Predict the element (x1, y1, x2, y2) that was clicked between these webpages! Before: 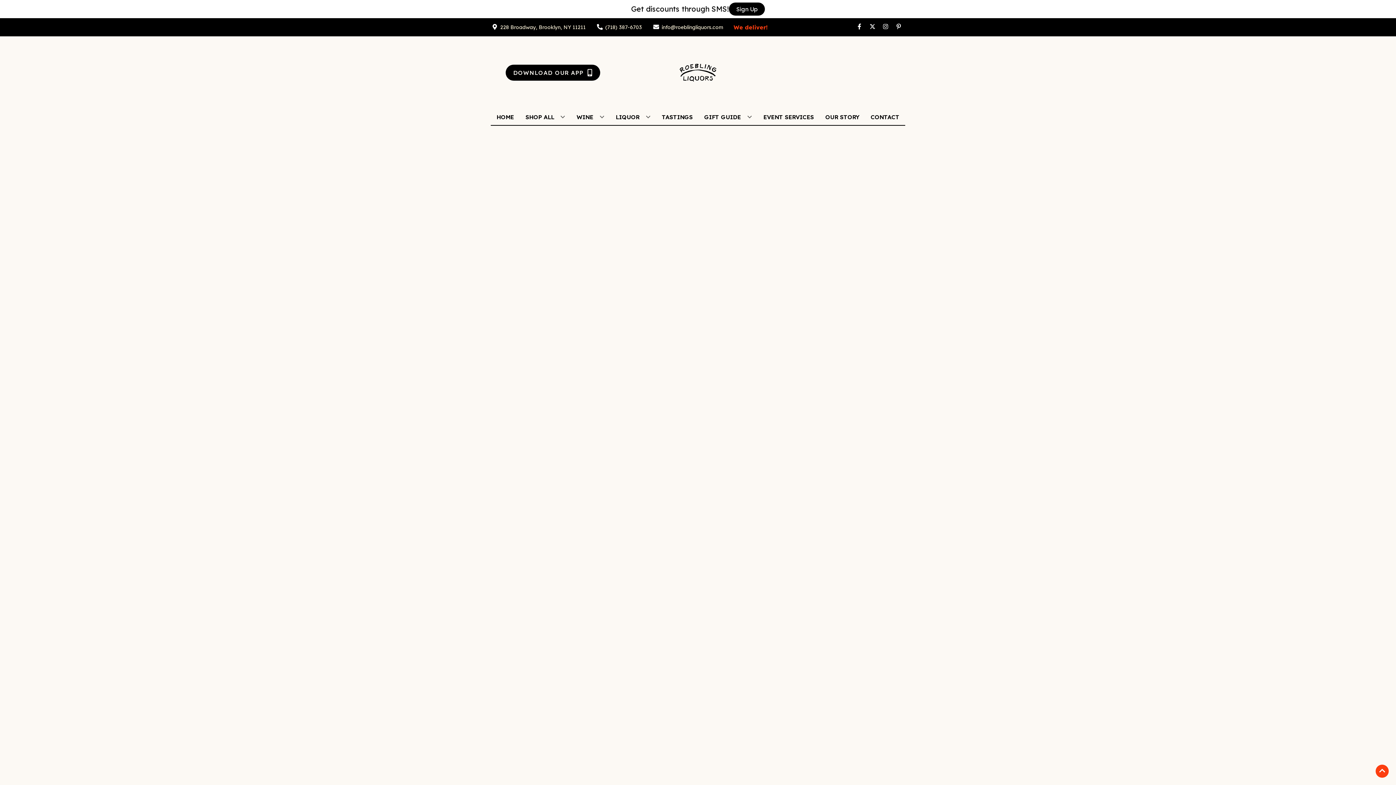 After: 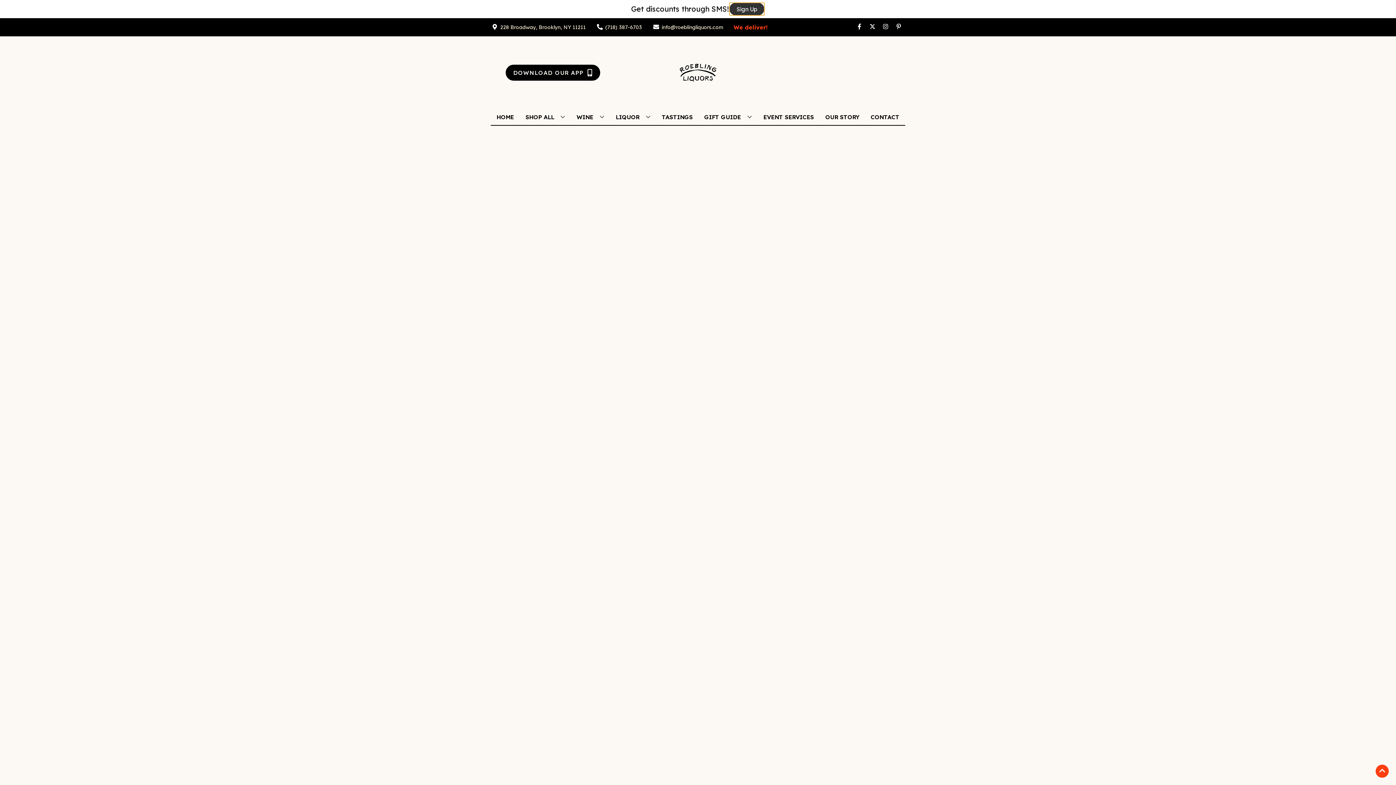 Action: label: Sign Up bbox: (729, 2, 765, 15)